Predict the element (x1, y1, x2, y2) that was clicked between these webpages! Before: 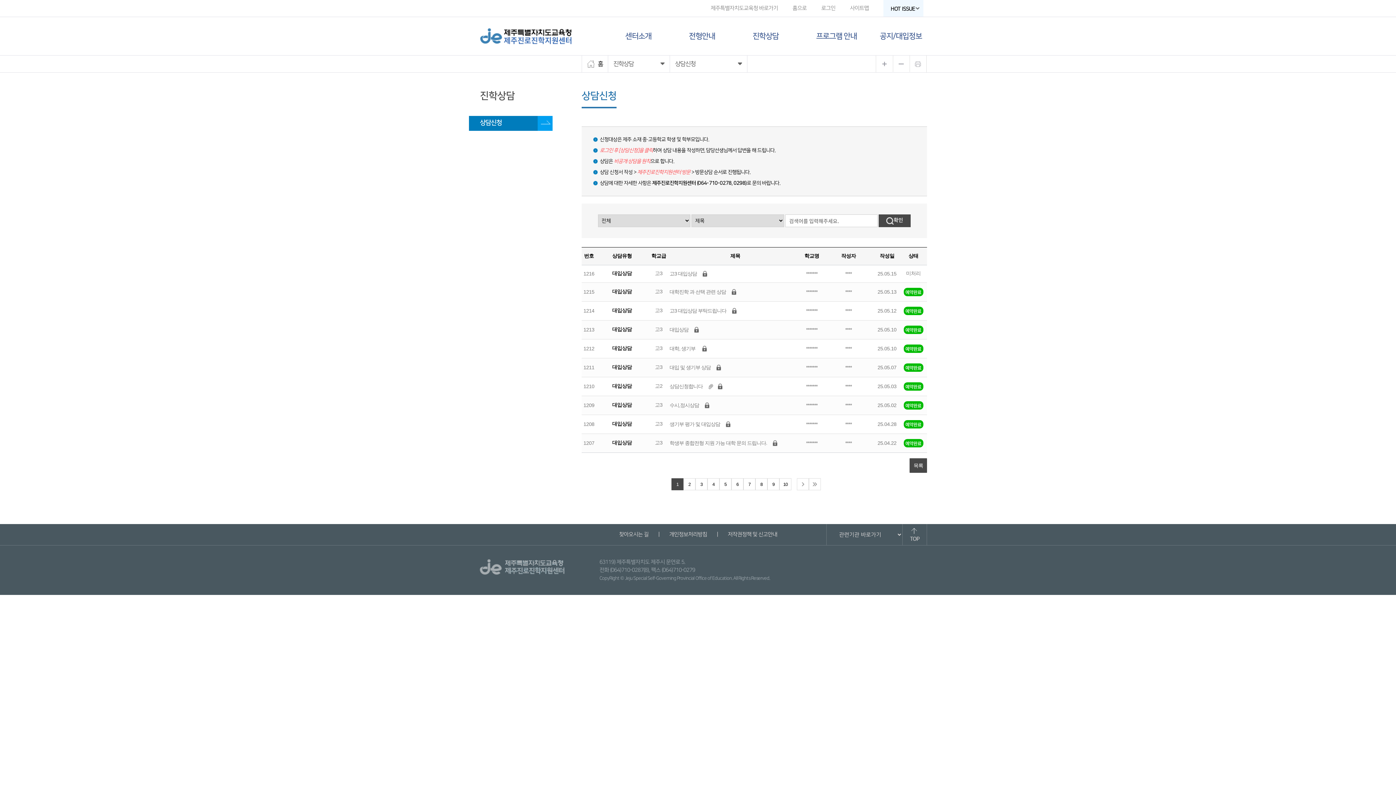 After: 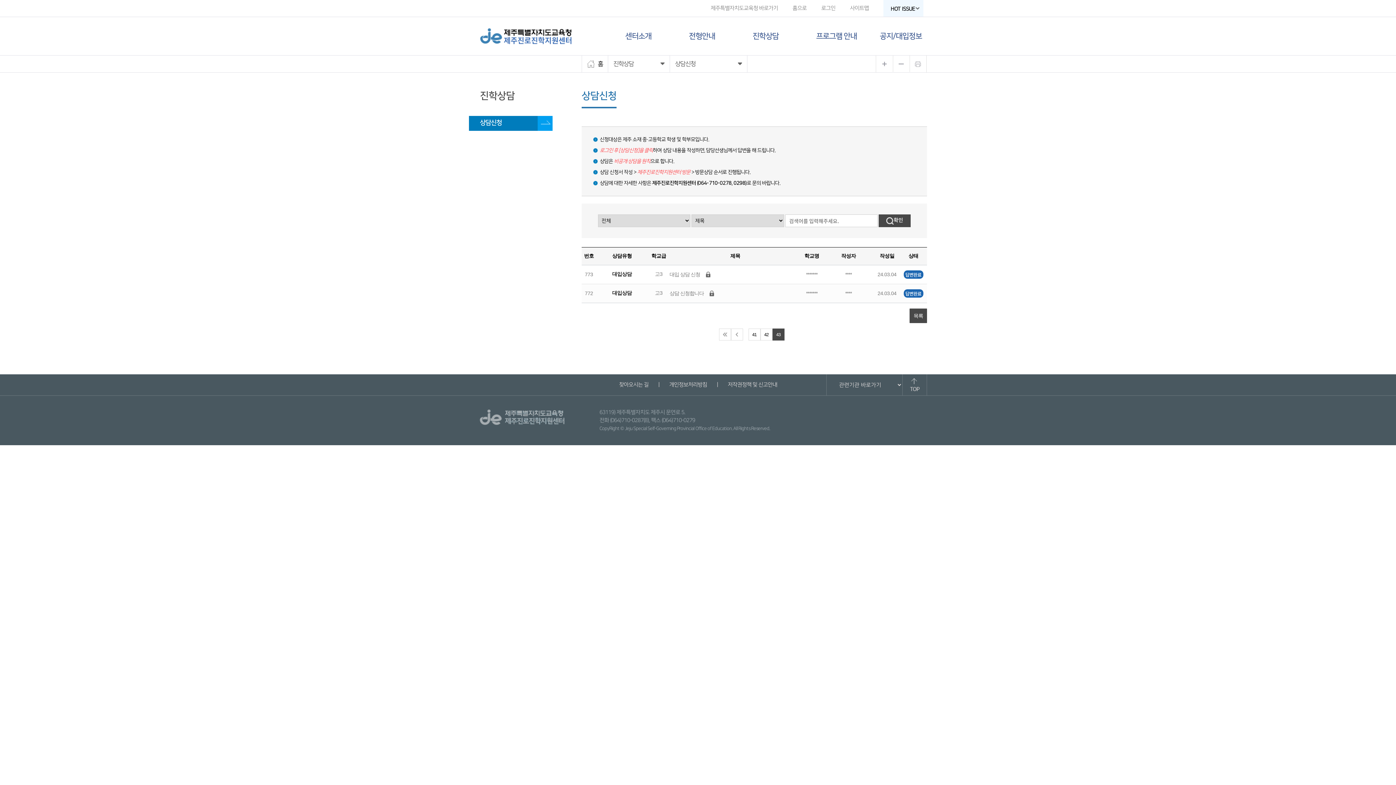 Action: bbox: (809, 478, 821, 490)